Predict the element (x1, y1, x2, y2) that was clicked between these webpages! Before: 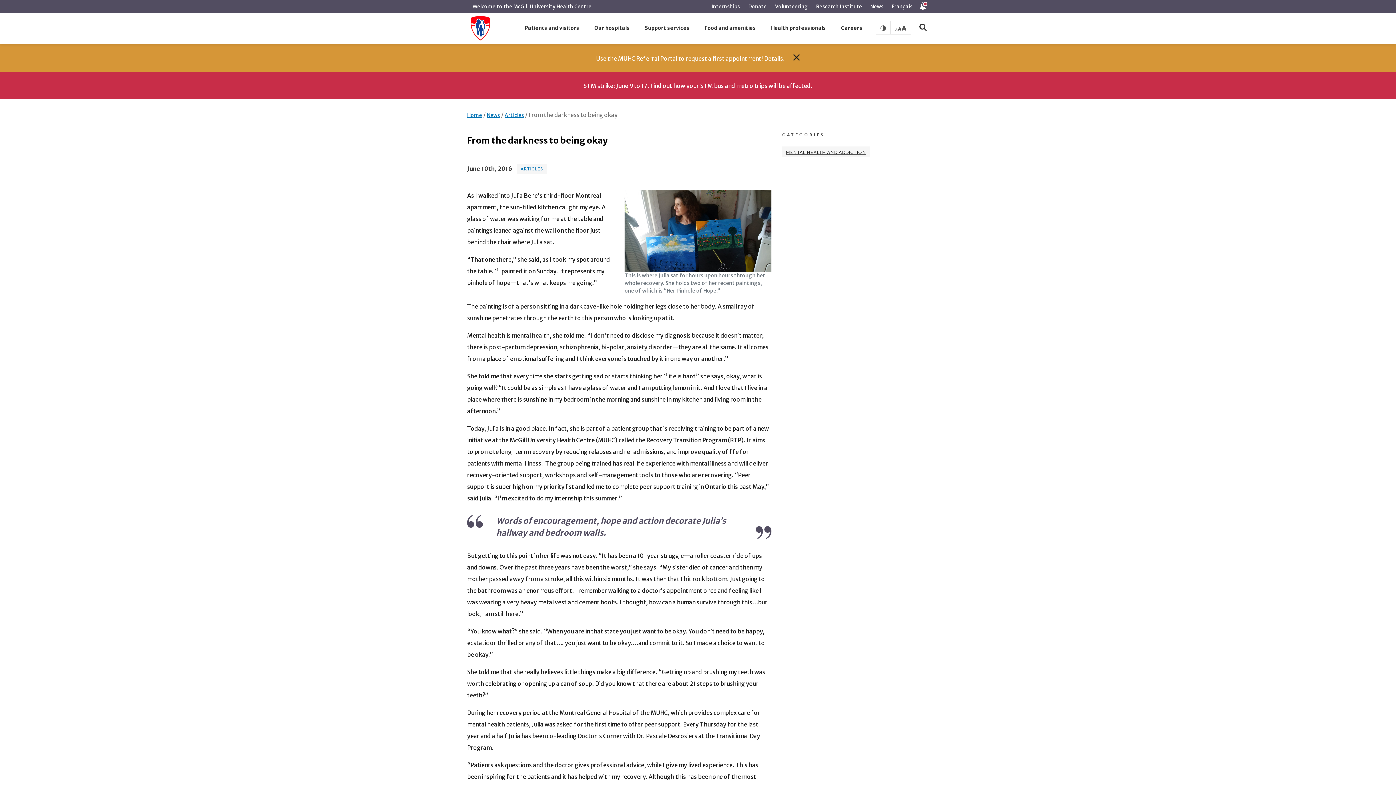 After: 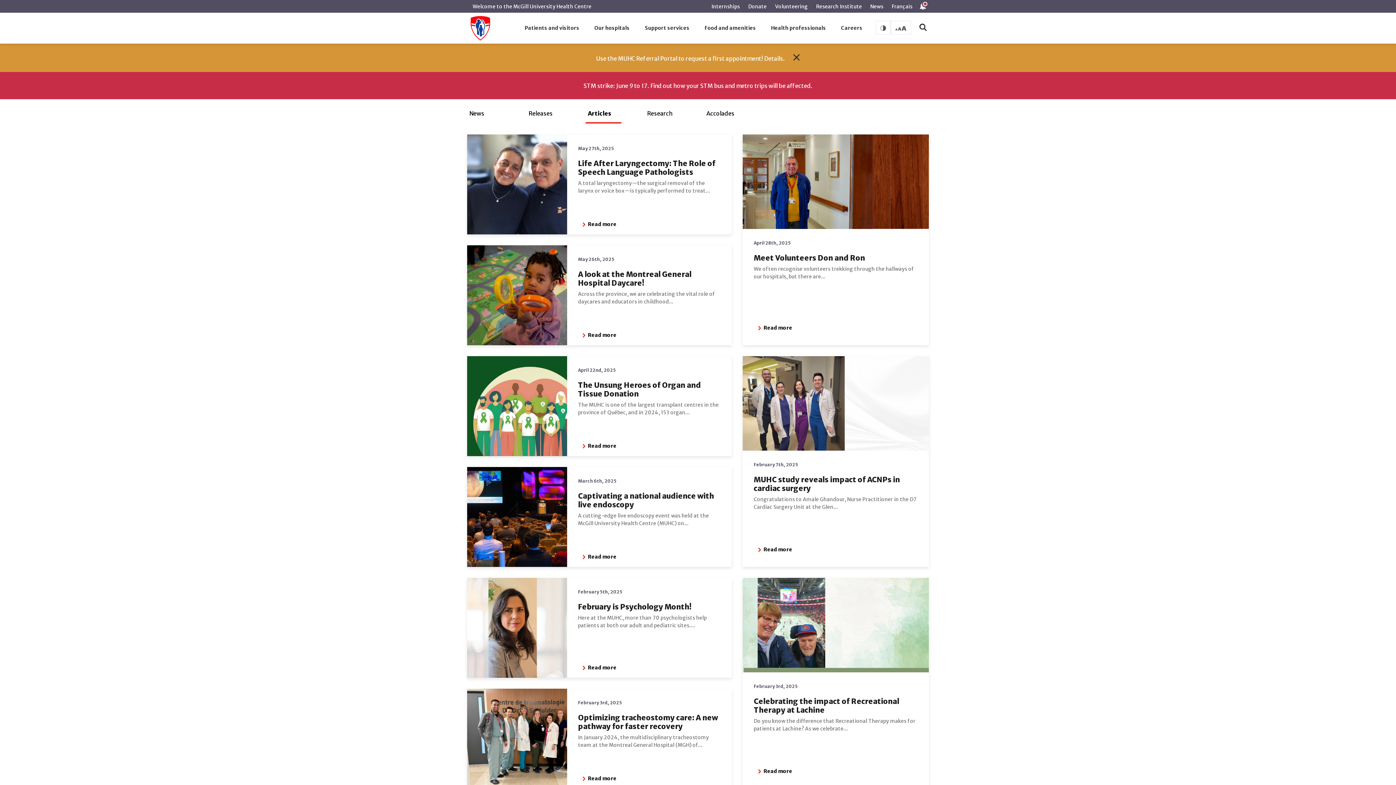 Action: bbox: (504, 112, 524, 118) label: Articles